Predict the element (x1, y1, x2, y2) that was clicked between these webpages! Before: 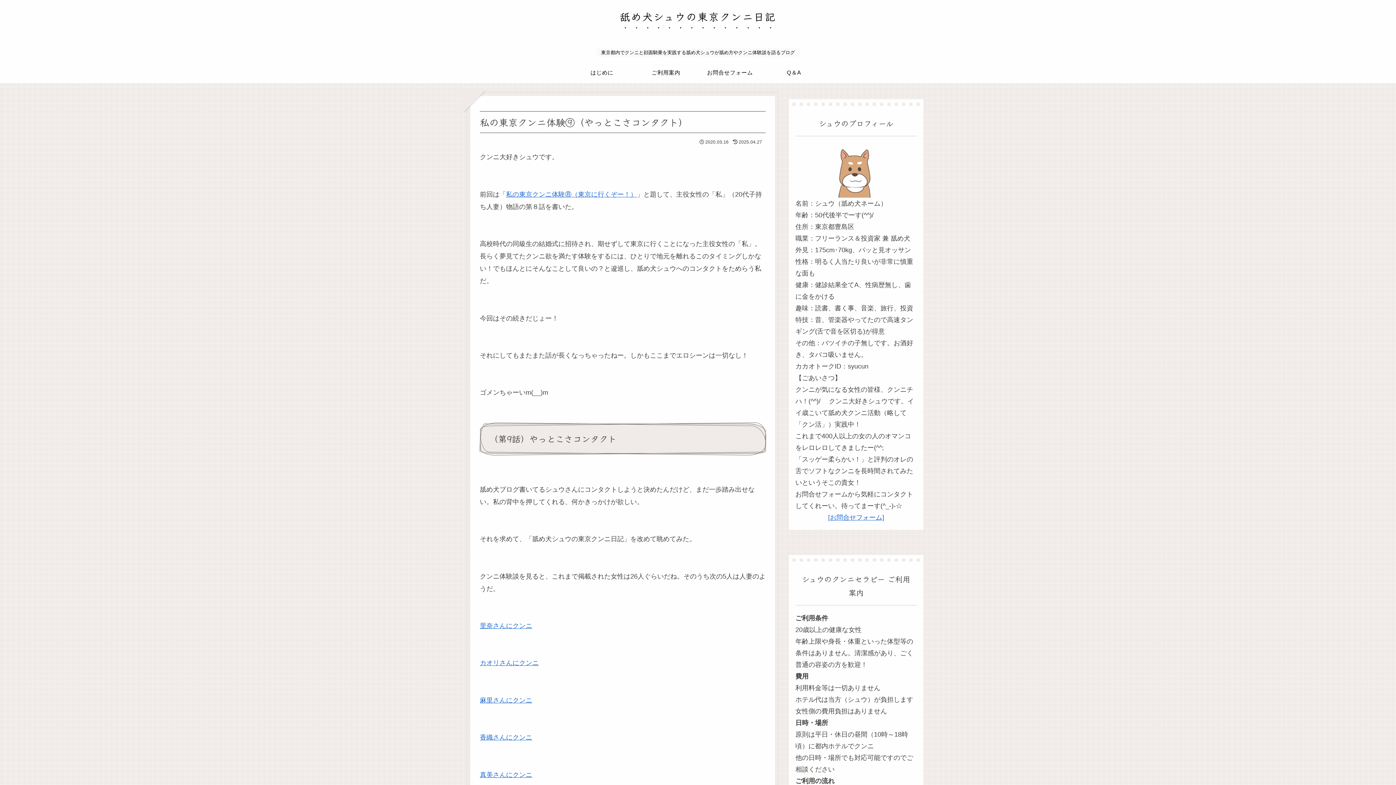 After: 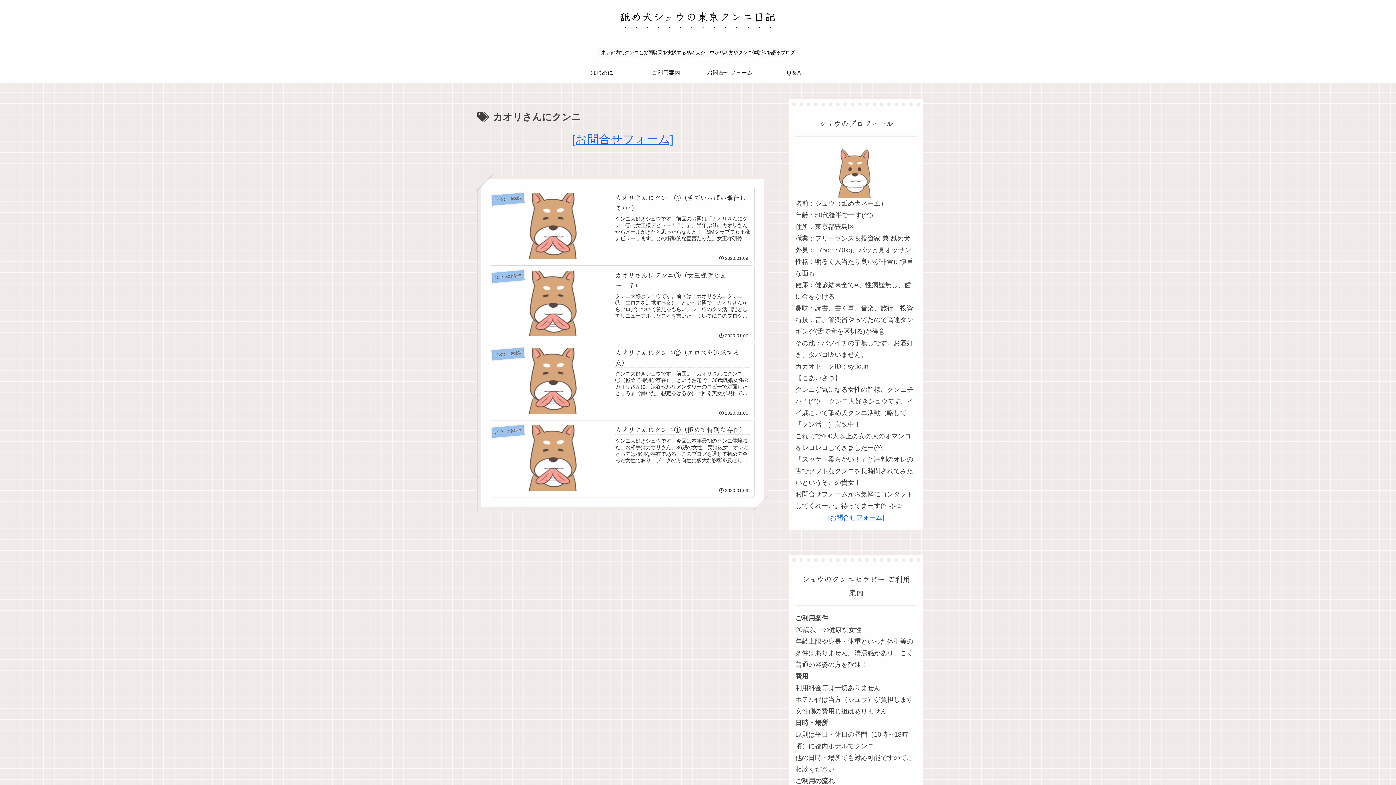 Action: bbox: (480, 659, 538, 667) label: カオリさんにクンニ